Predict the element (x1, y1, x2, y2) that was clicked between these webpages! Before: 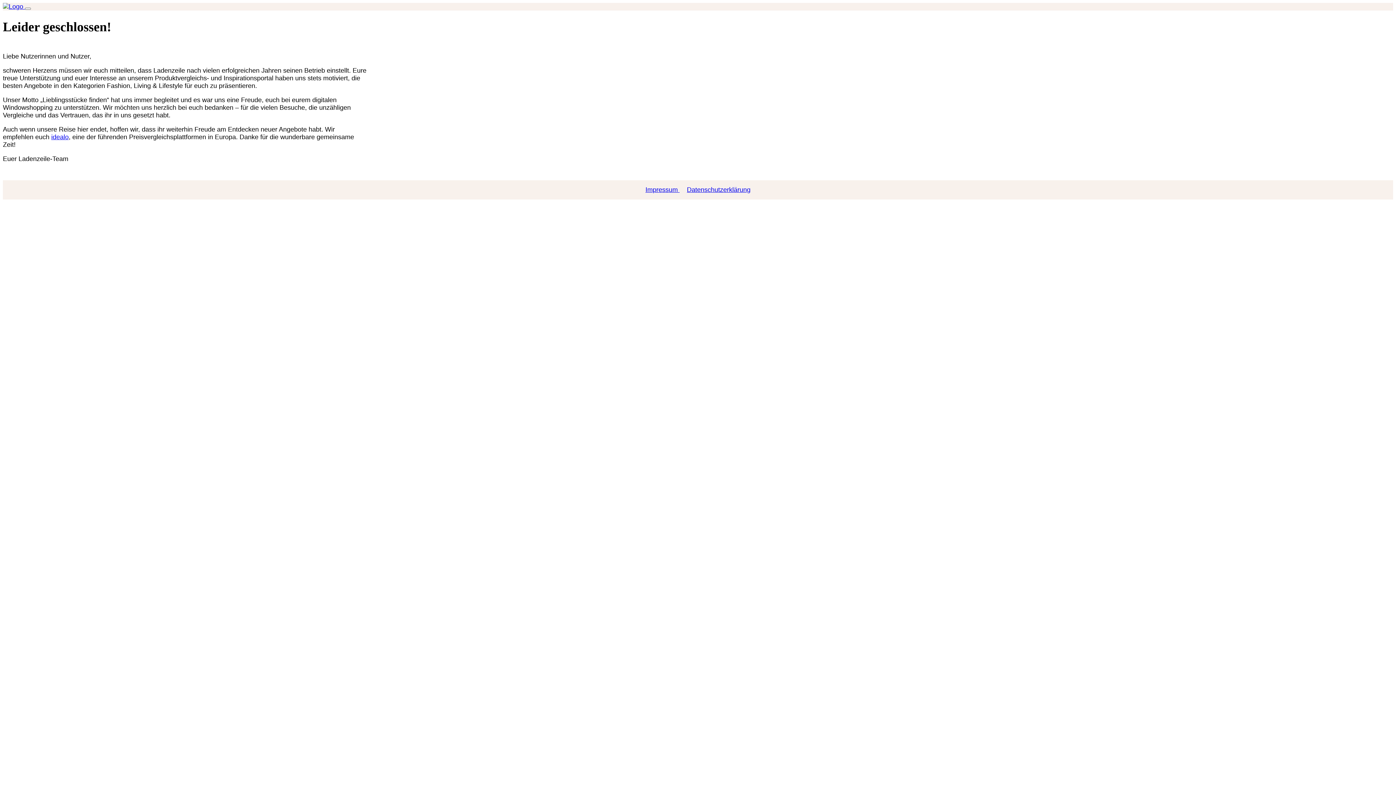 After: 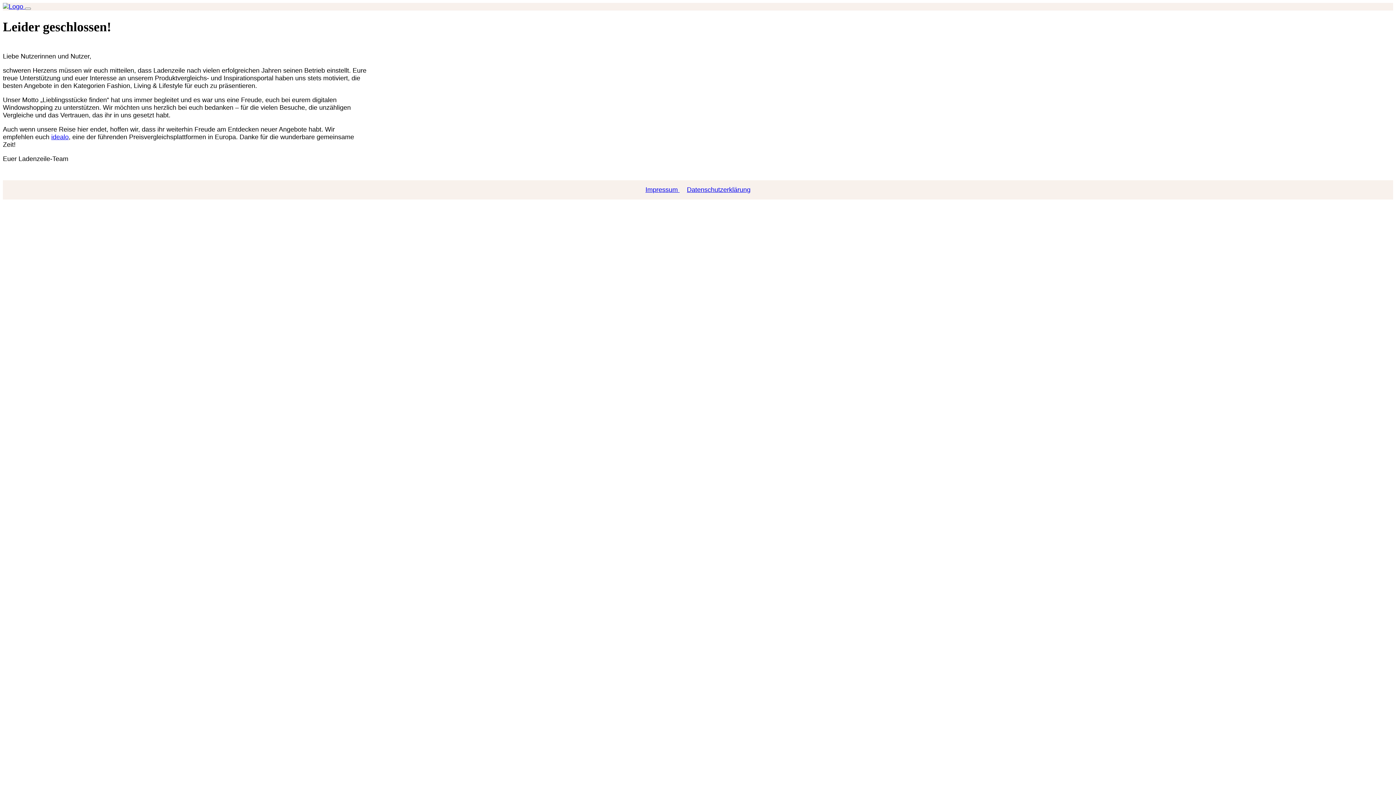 Action: bbox: (2, 2, 25, 10) label:  